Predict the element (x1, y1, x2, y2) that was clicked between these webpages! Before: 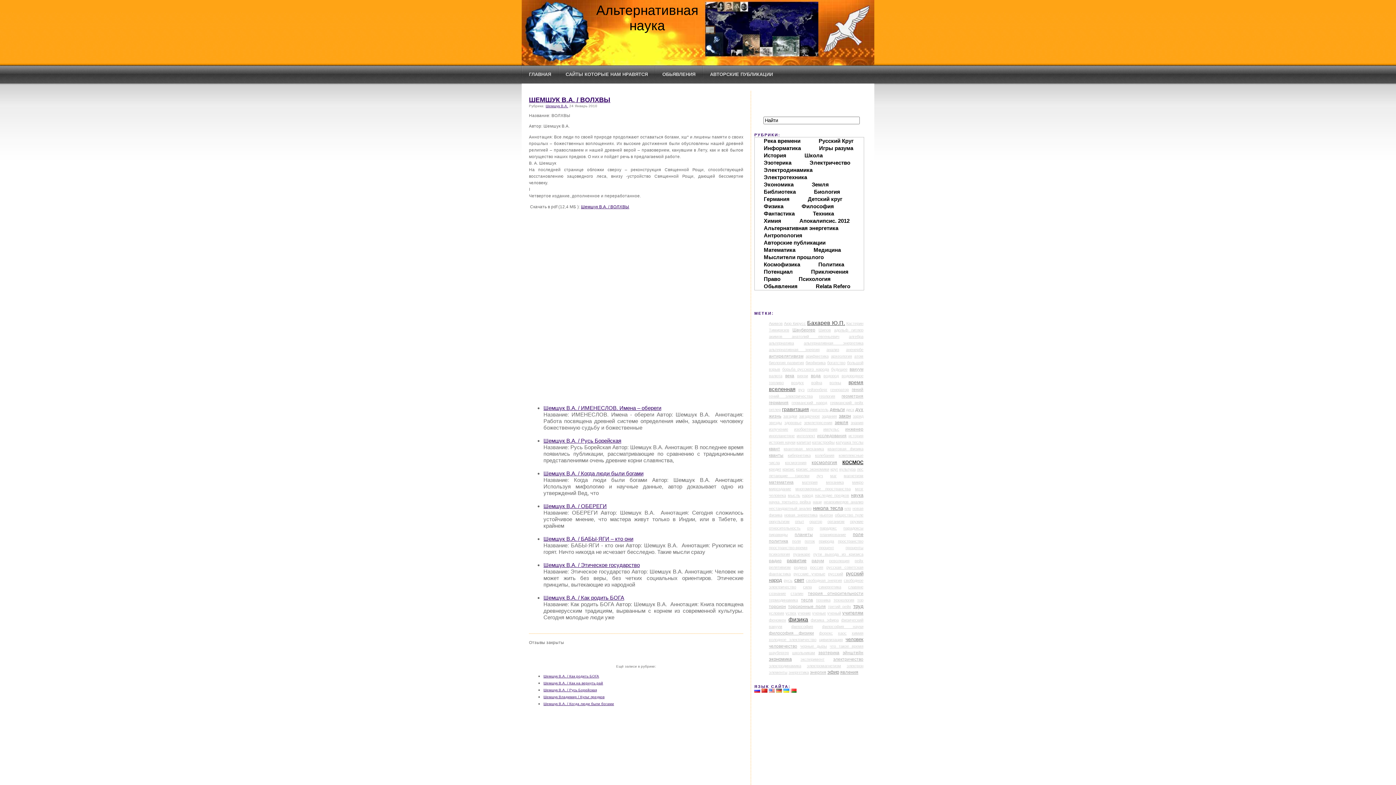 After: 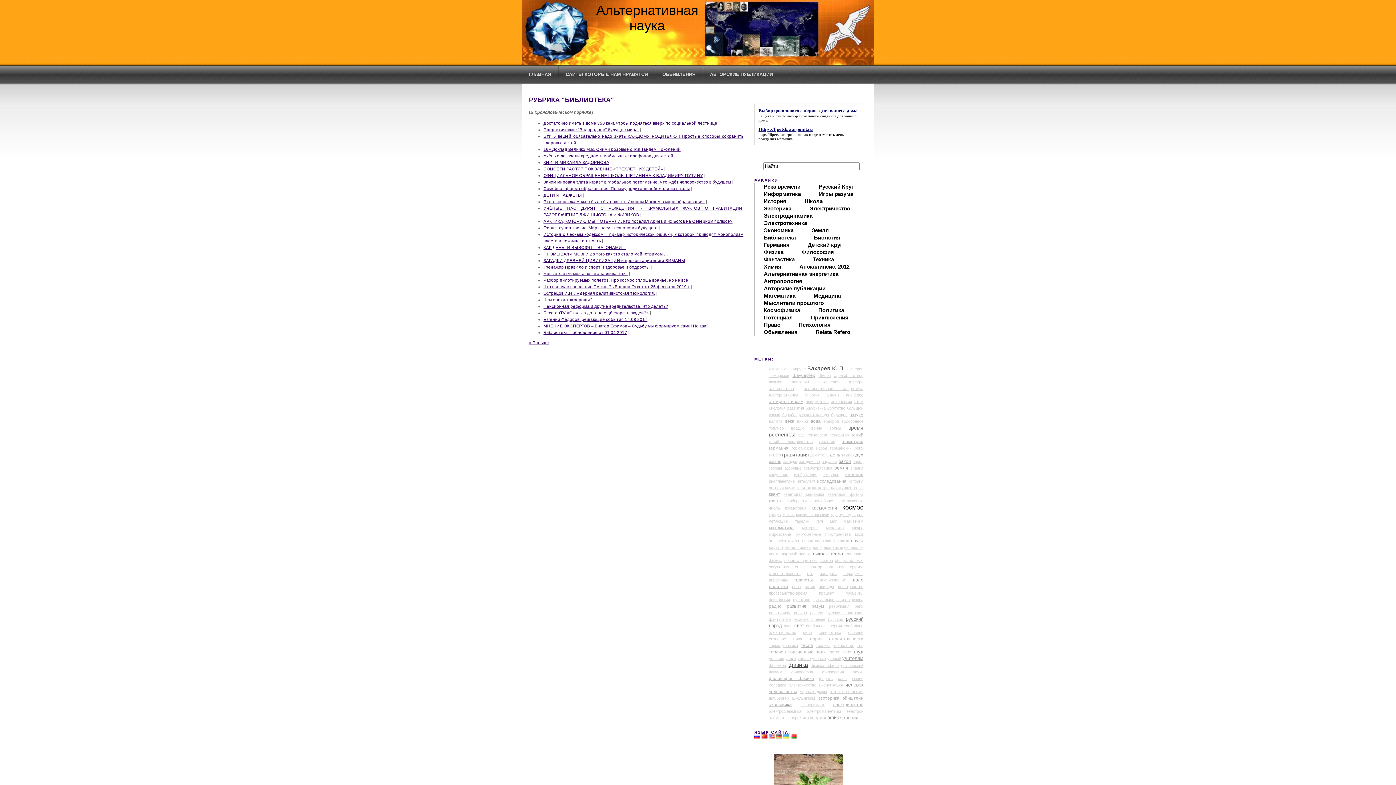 Action: label: Библиотека bbox: (754, 188, 805, 195)